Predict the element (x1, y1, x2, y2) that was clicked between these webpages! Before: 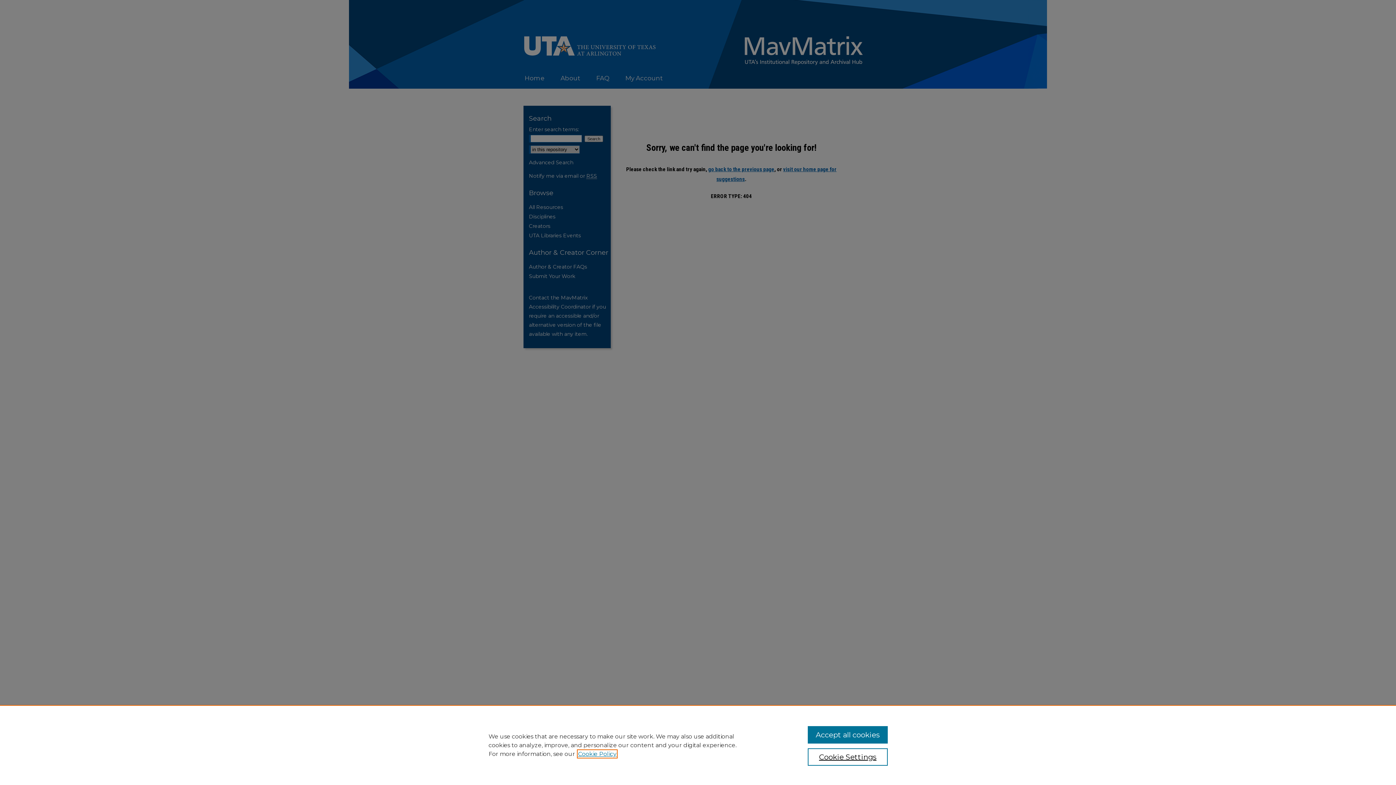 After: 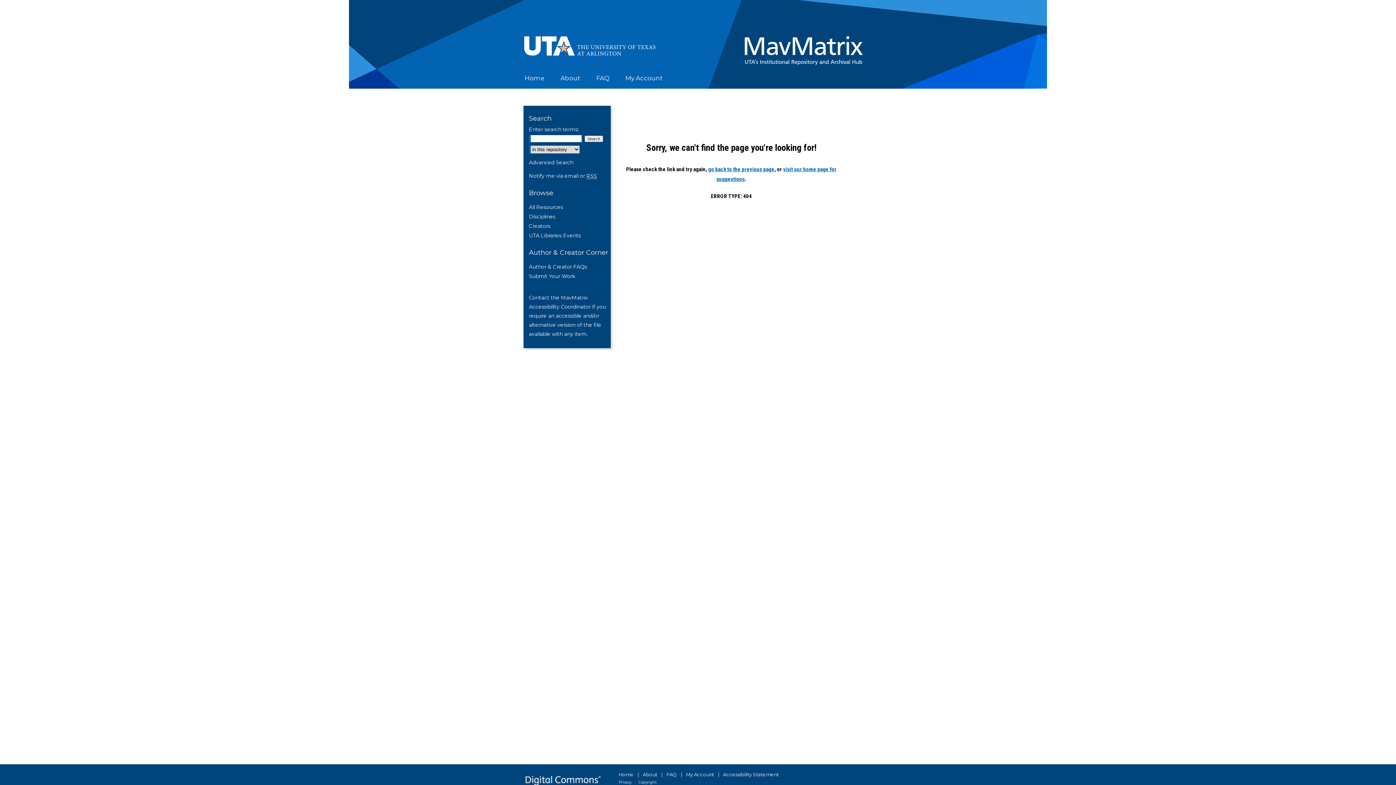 Action: bbox: (807, 726, 887, 744) label: Accept all cookies